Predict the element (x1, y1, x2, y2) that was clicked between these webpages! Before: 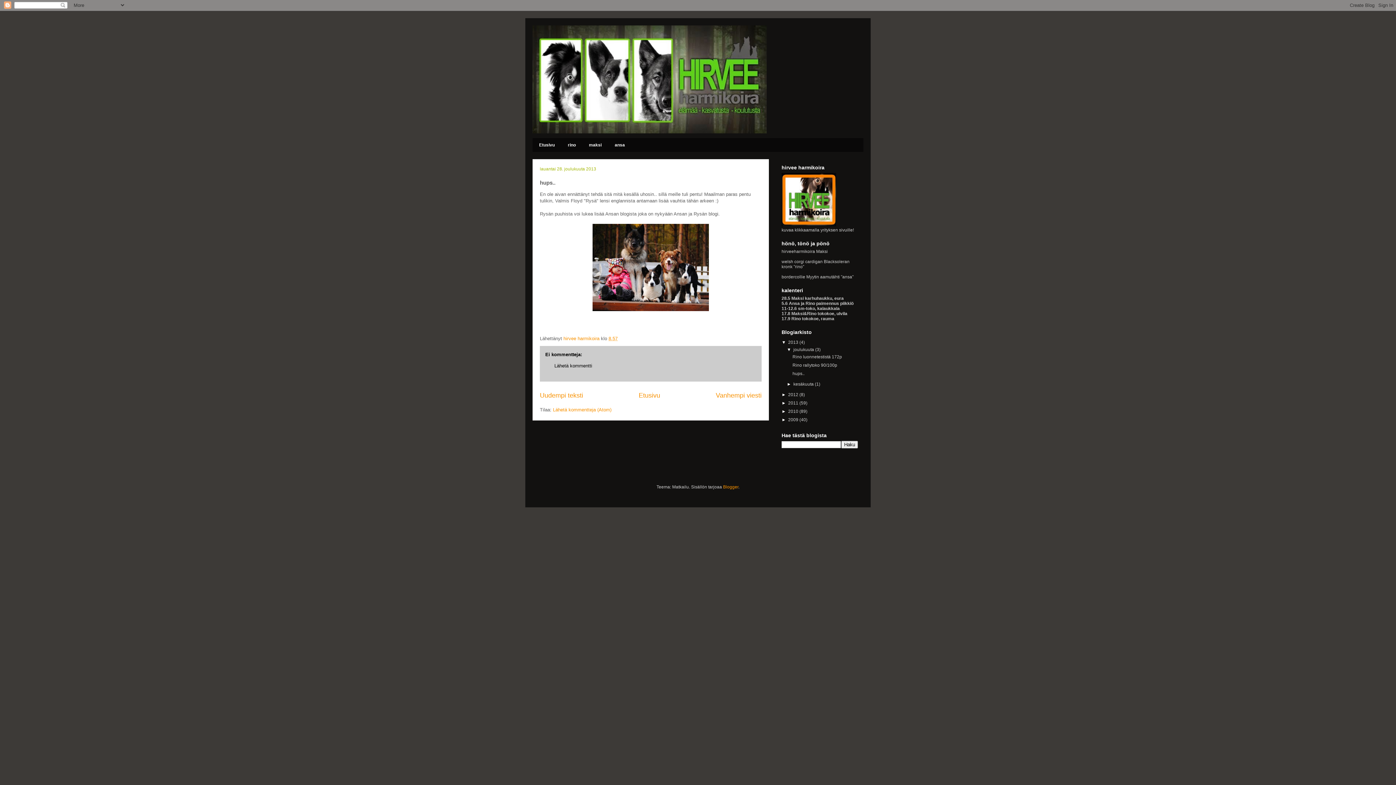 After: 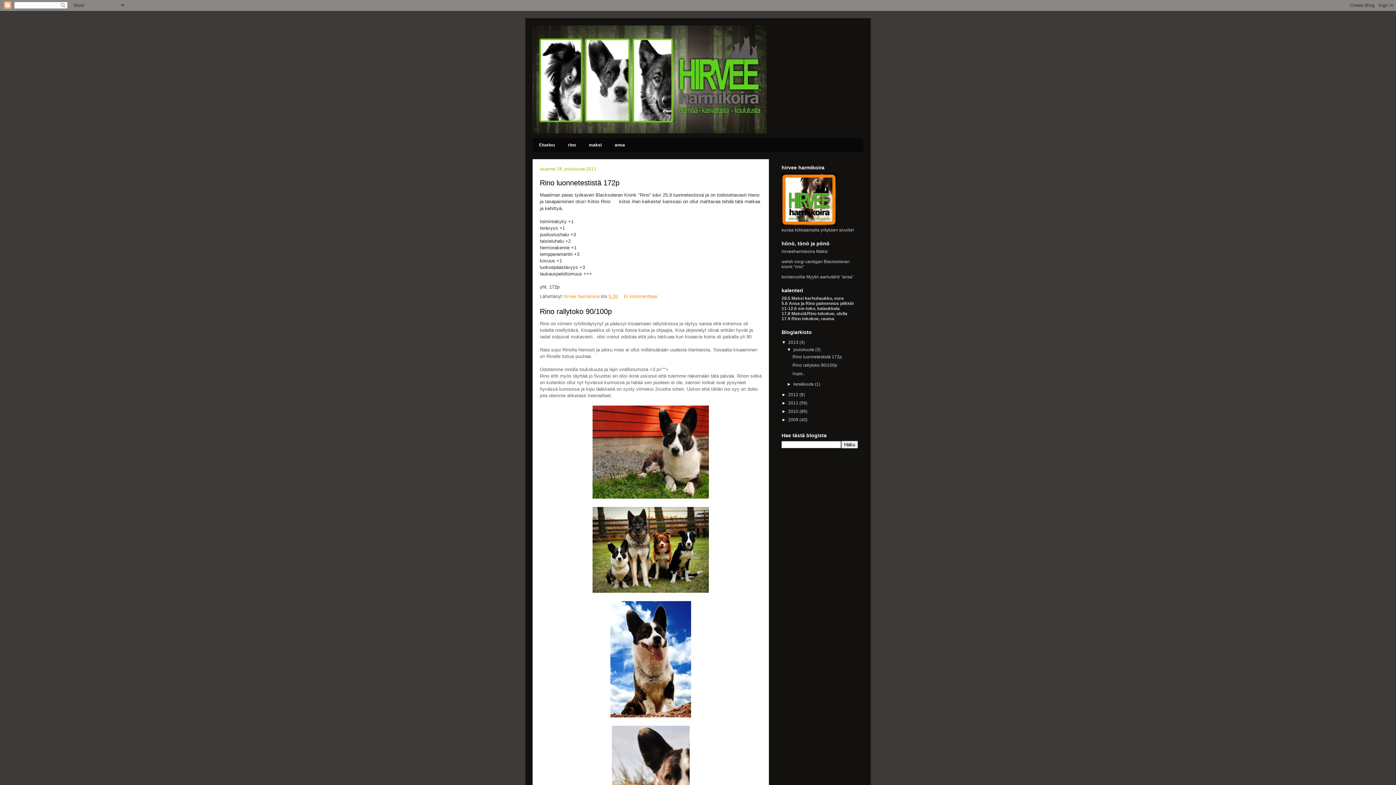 Action: label: 2013  bbox: (788, 340, 799, 345)